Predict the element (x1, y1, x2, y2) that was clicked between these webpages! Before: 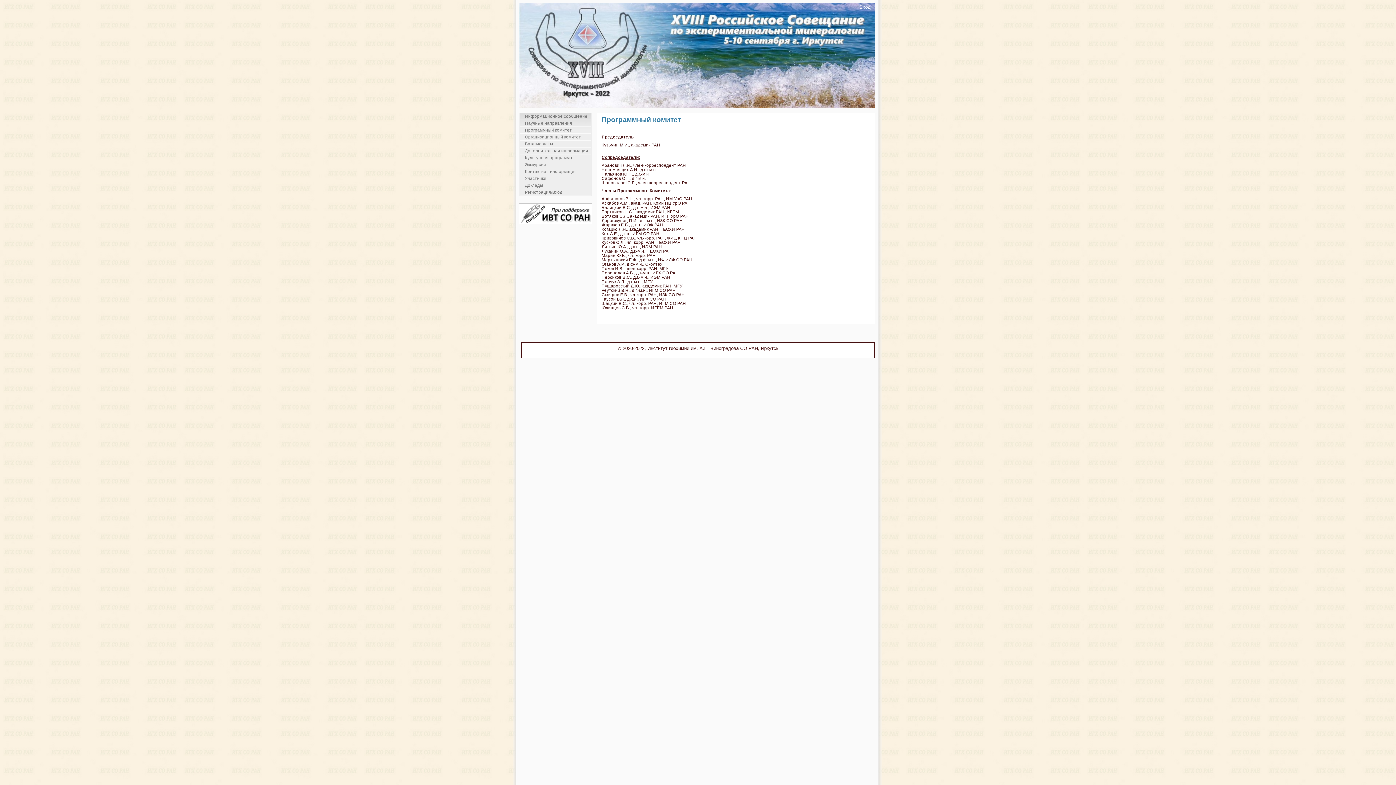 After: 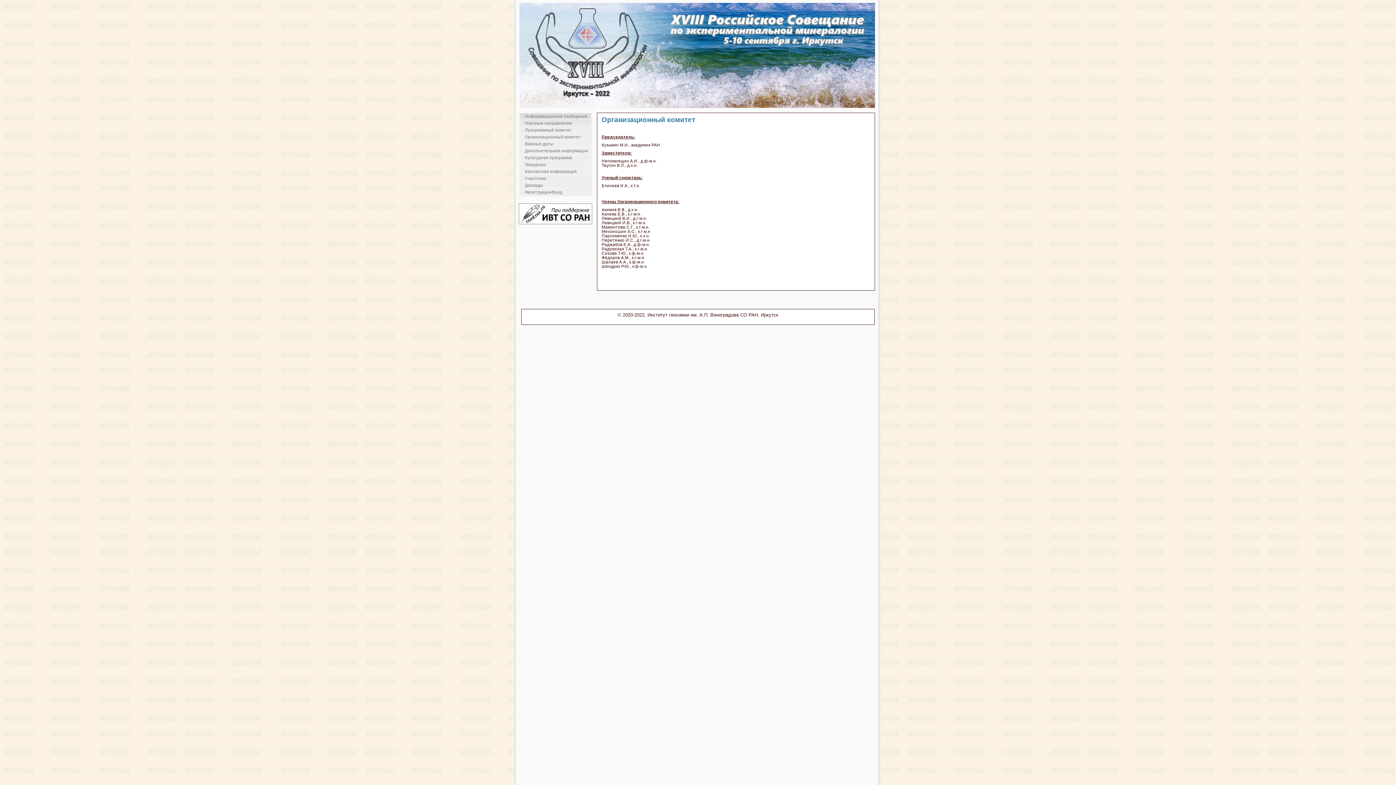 Action: label: Организационный комитет bbox: (520, 133, 591, 140)